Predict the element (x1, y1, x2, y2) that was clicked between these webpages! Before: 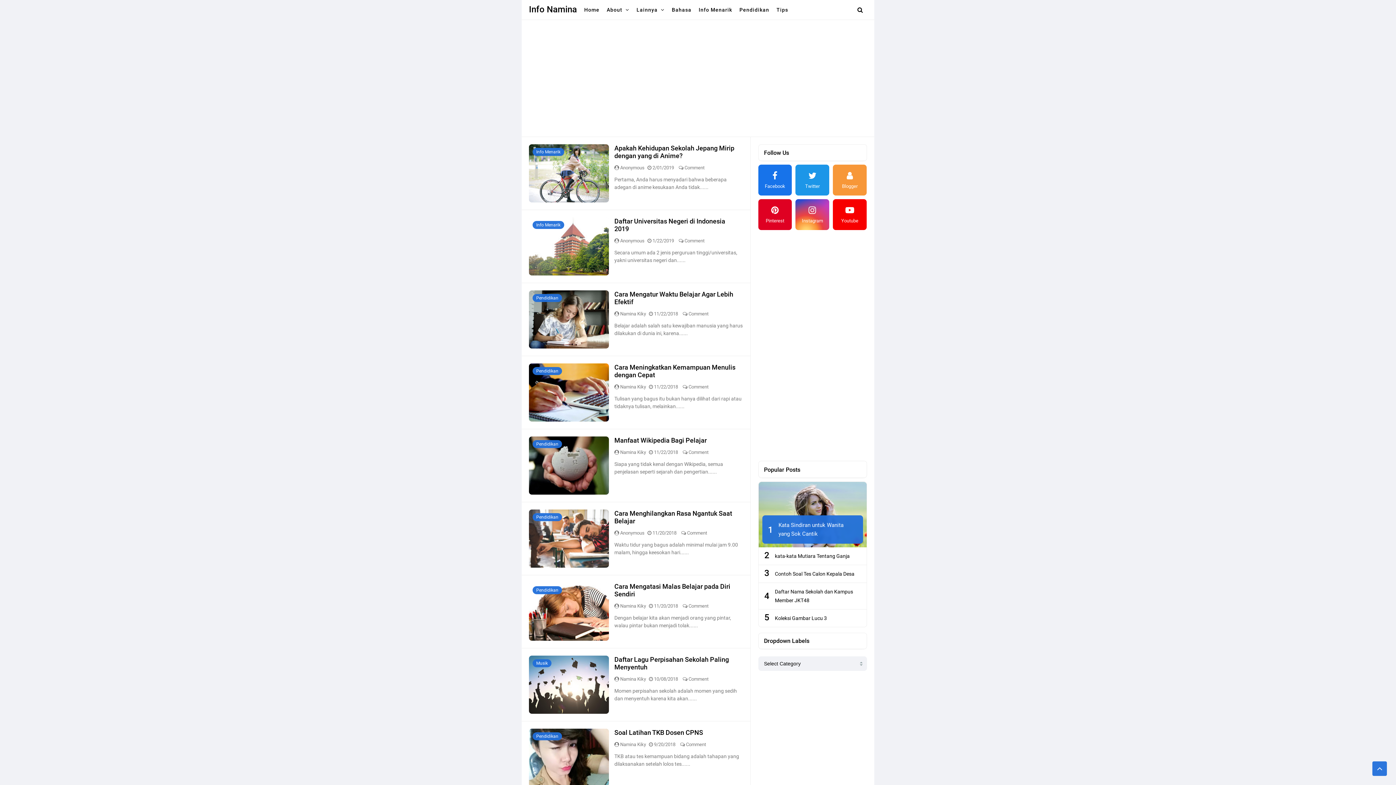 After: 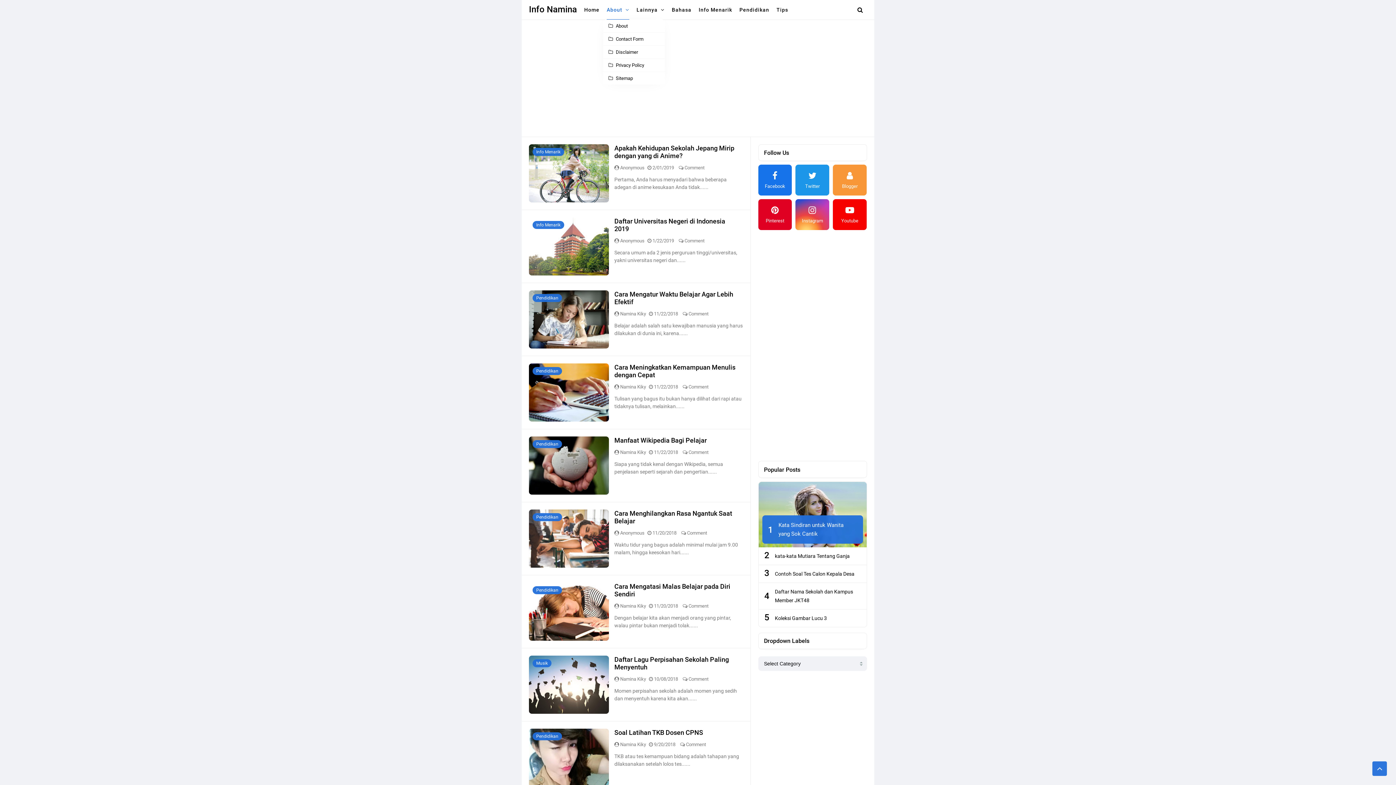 Action: bbox: (603, 0, 633, 19) label: About 